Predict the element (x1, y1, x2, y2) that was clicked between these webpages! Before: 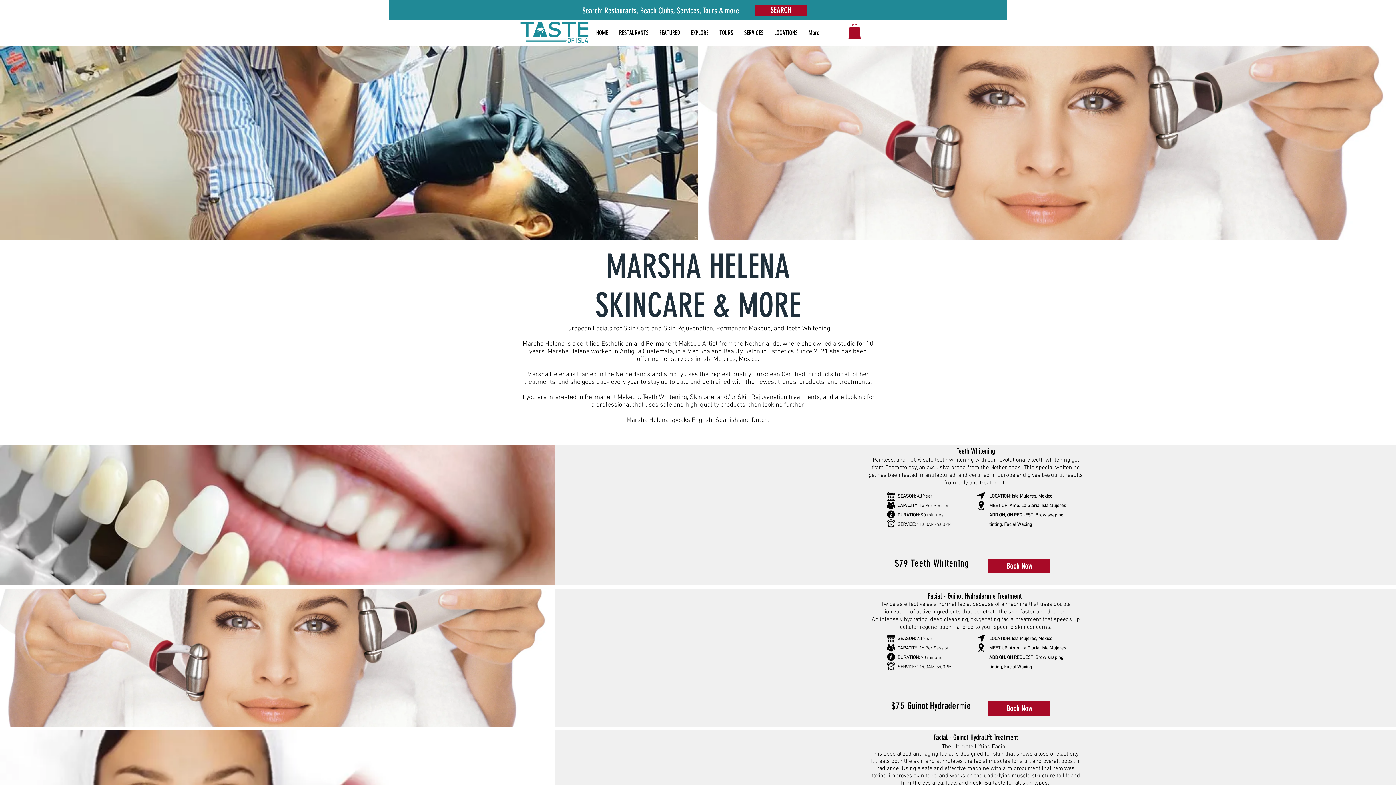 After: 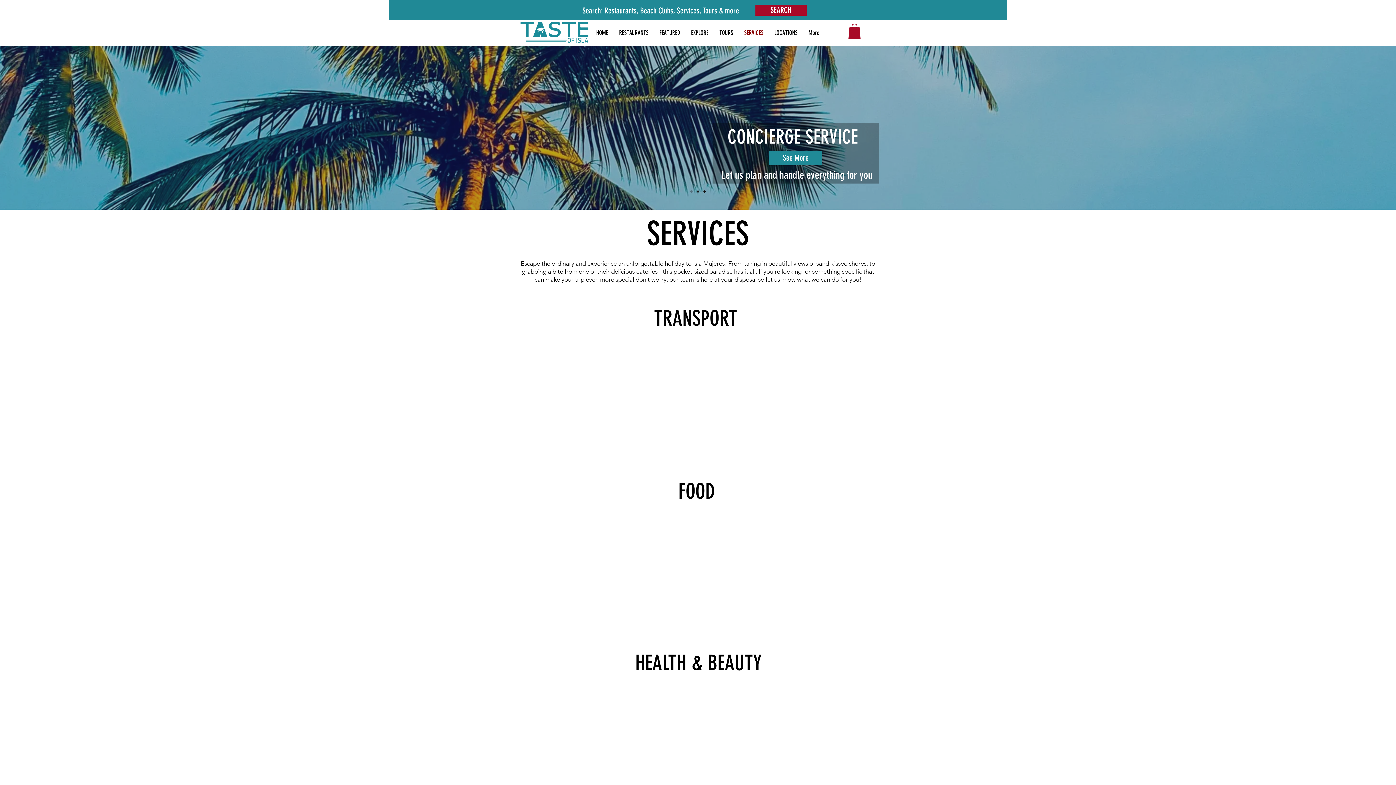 Action: label: SERVICES bbox: (738, 27, 769, 38)